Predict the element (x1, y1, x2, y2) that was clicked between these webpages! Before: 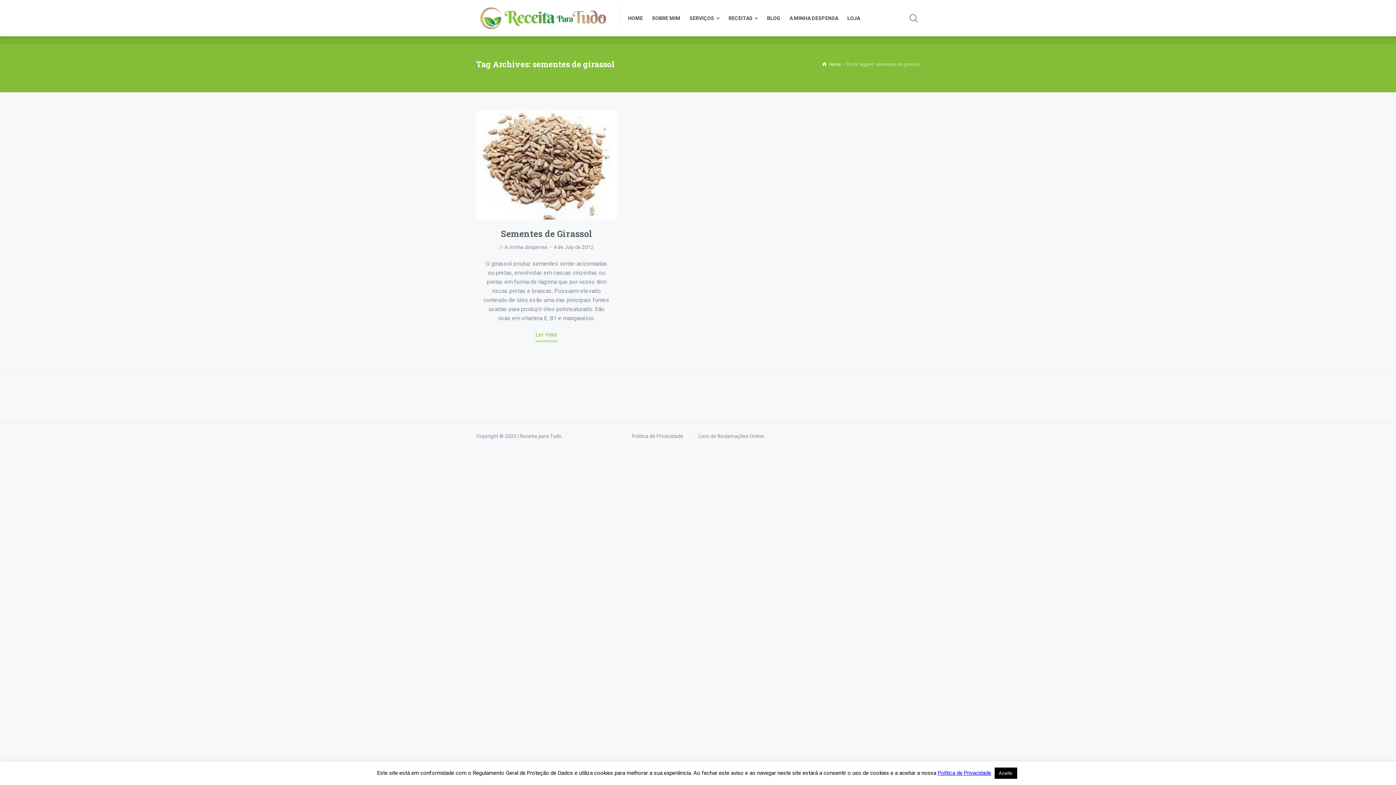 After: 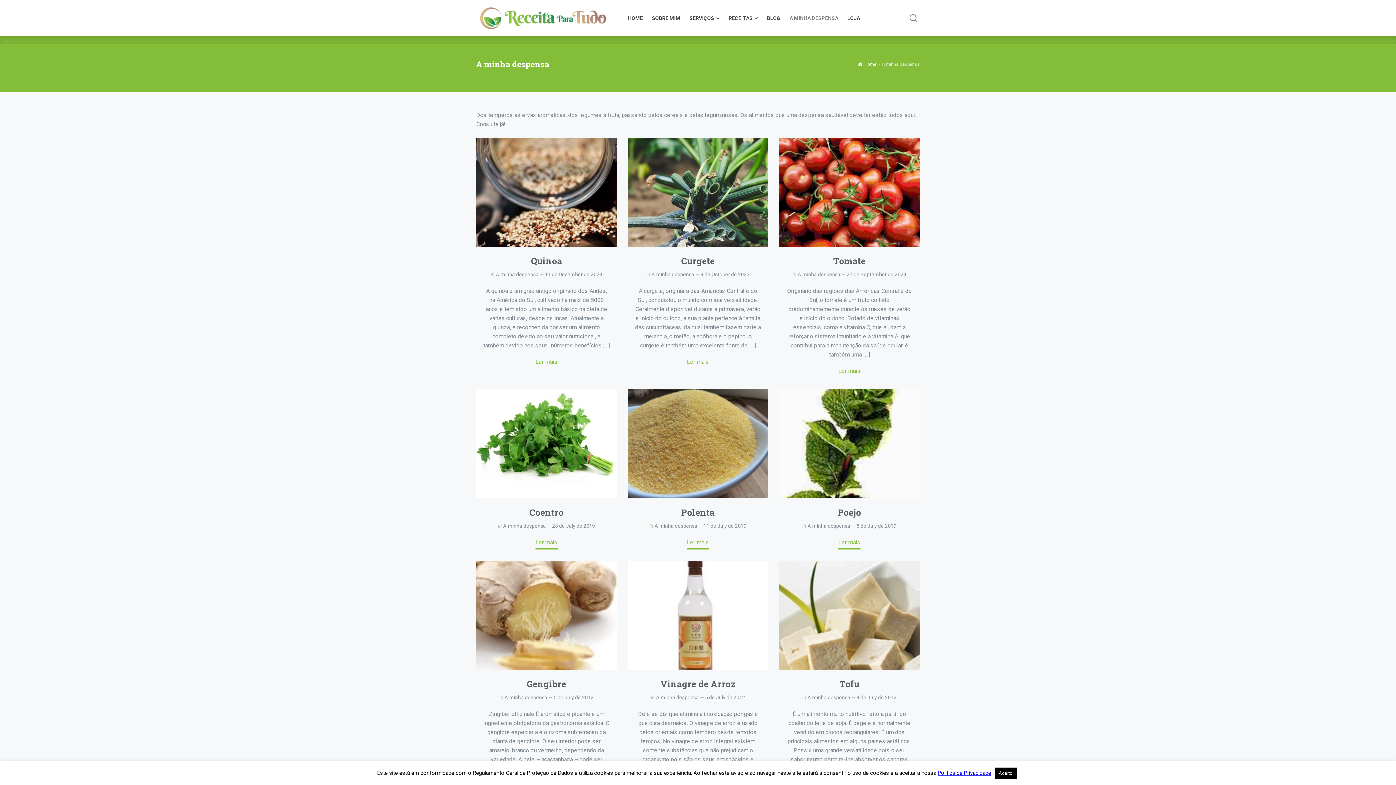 Action: bbox: (785, 5, 843, 30) label: A MINHA DESPENSA